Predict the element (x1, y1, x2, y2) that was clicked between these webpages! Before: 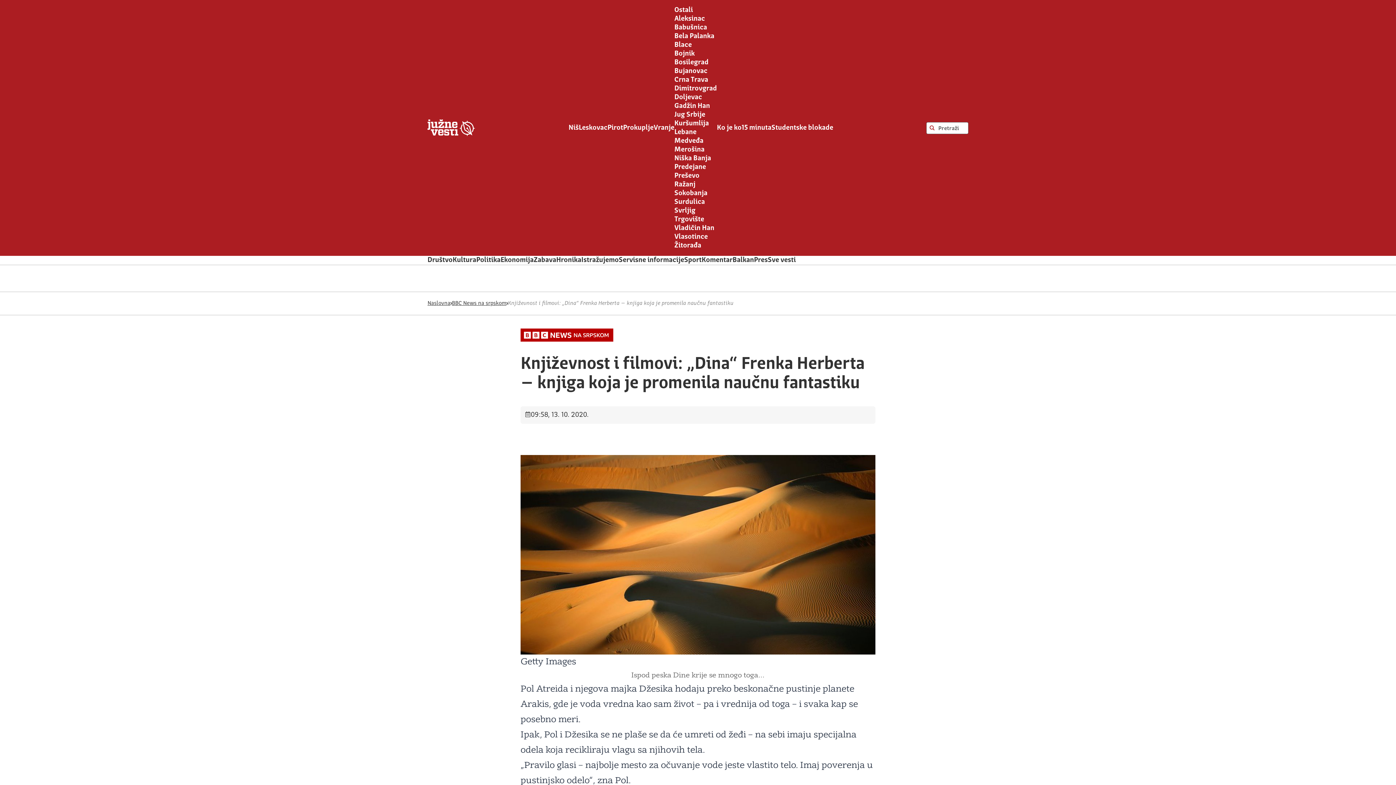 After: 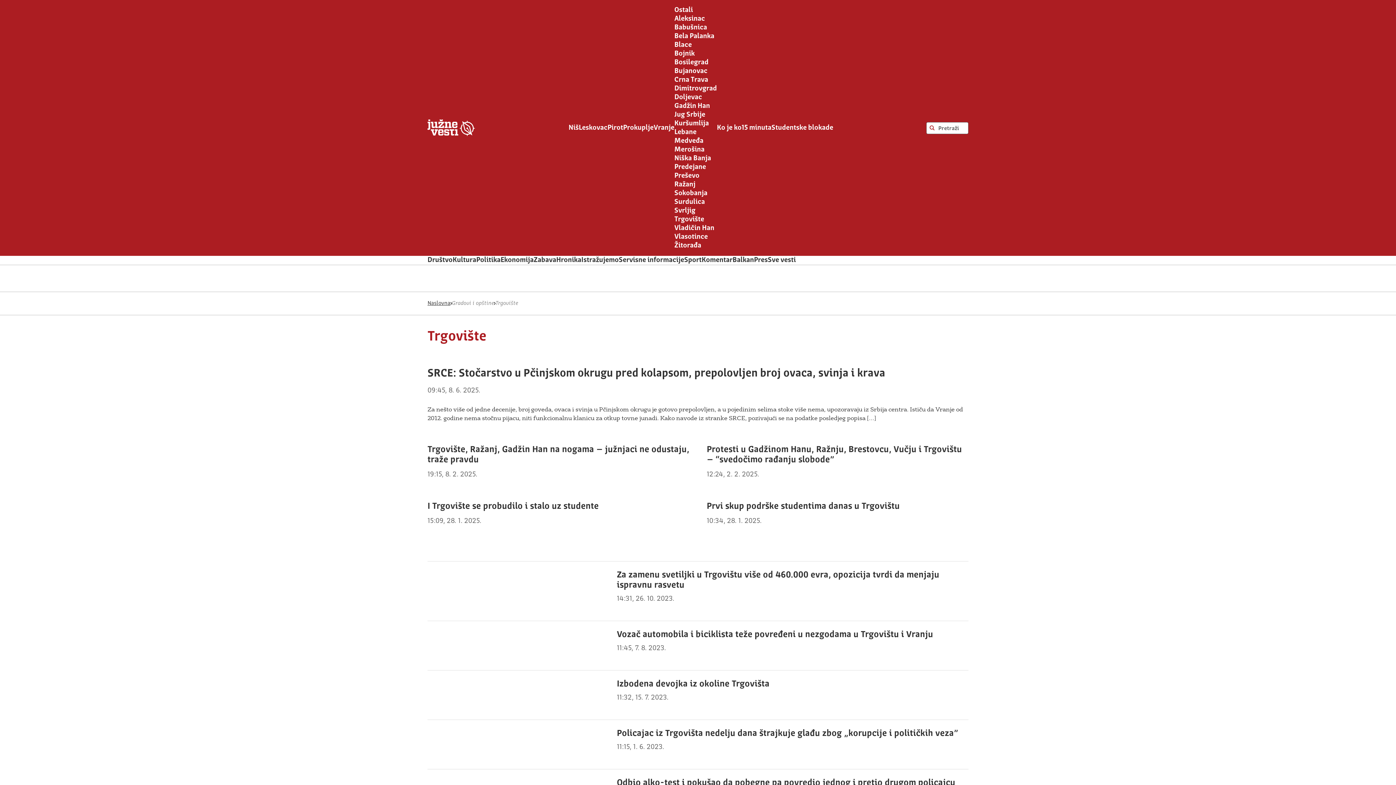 Action: label: Trgovište bbox: (674, 216, 704, 223)